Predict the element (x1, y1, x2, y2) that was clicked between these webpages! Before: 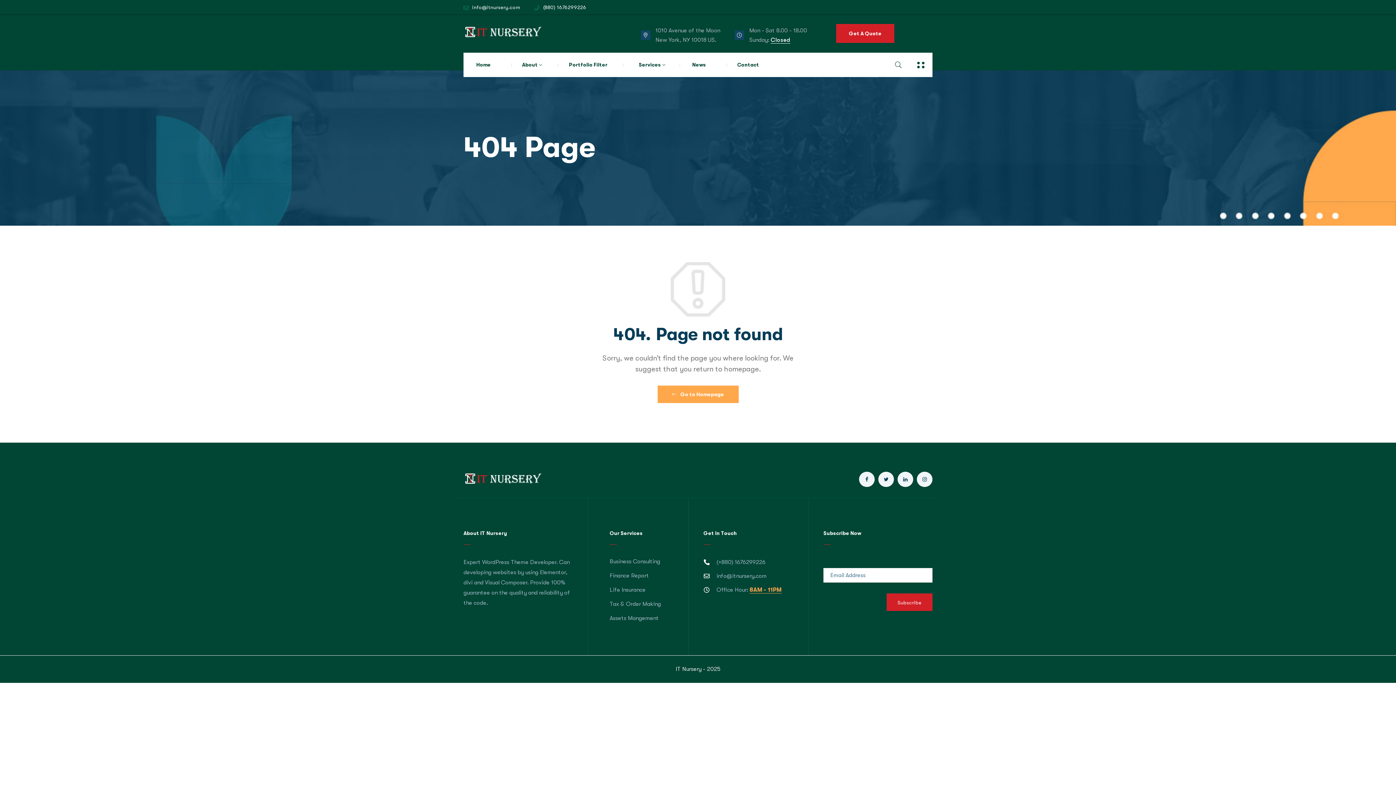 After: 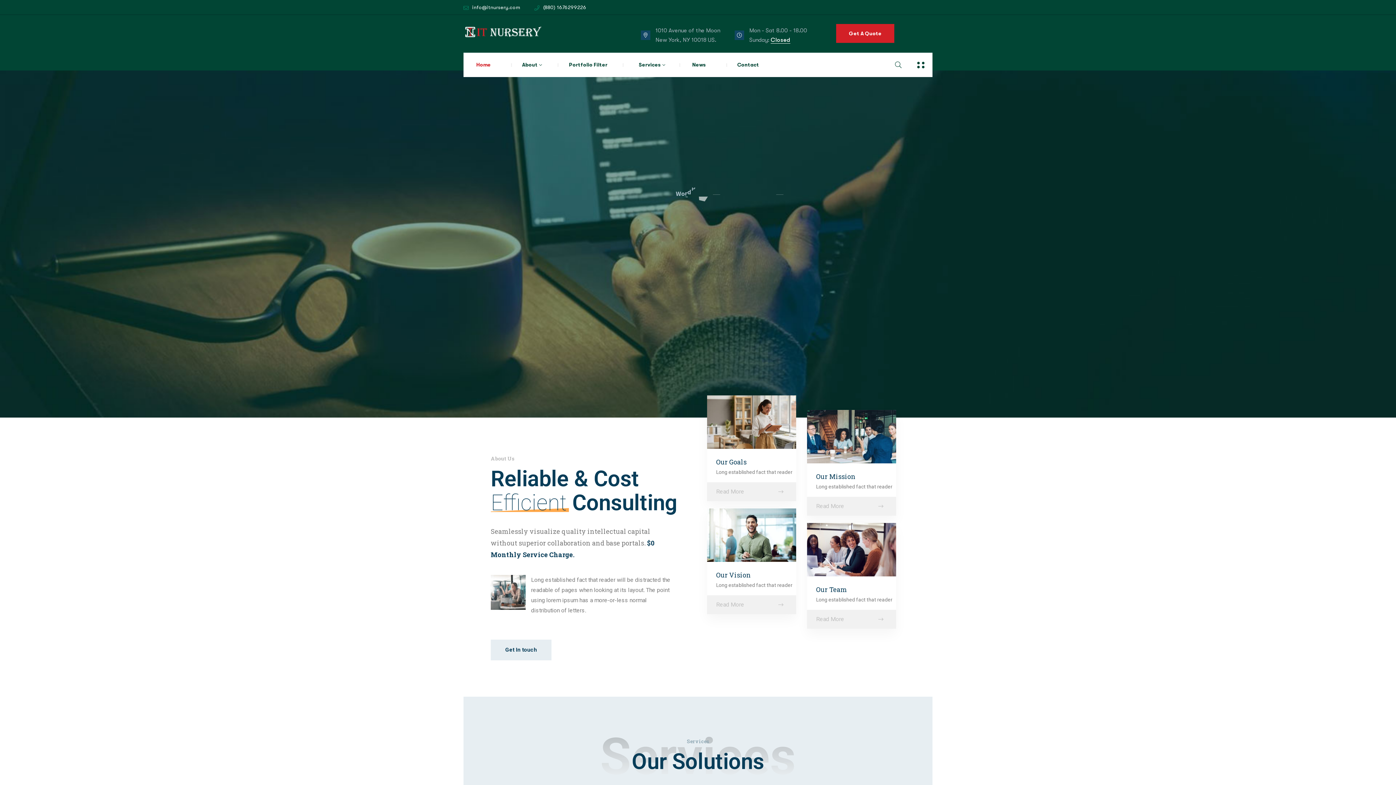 Action: bbox: (463, 475, 542, 482)